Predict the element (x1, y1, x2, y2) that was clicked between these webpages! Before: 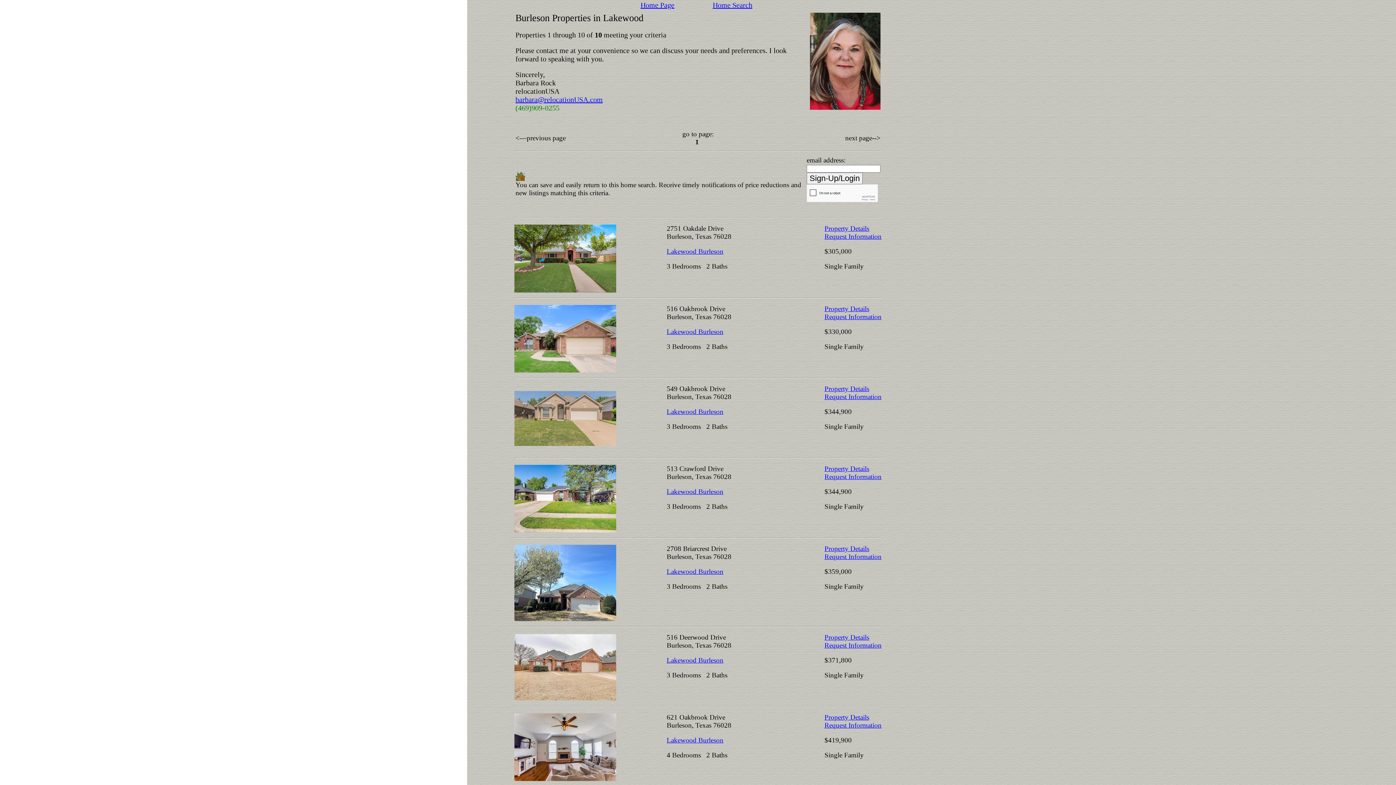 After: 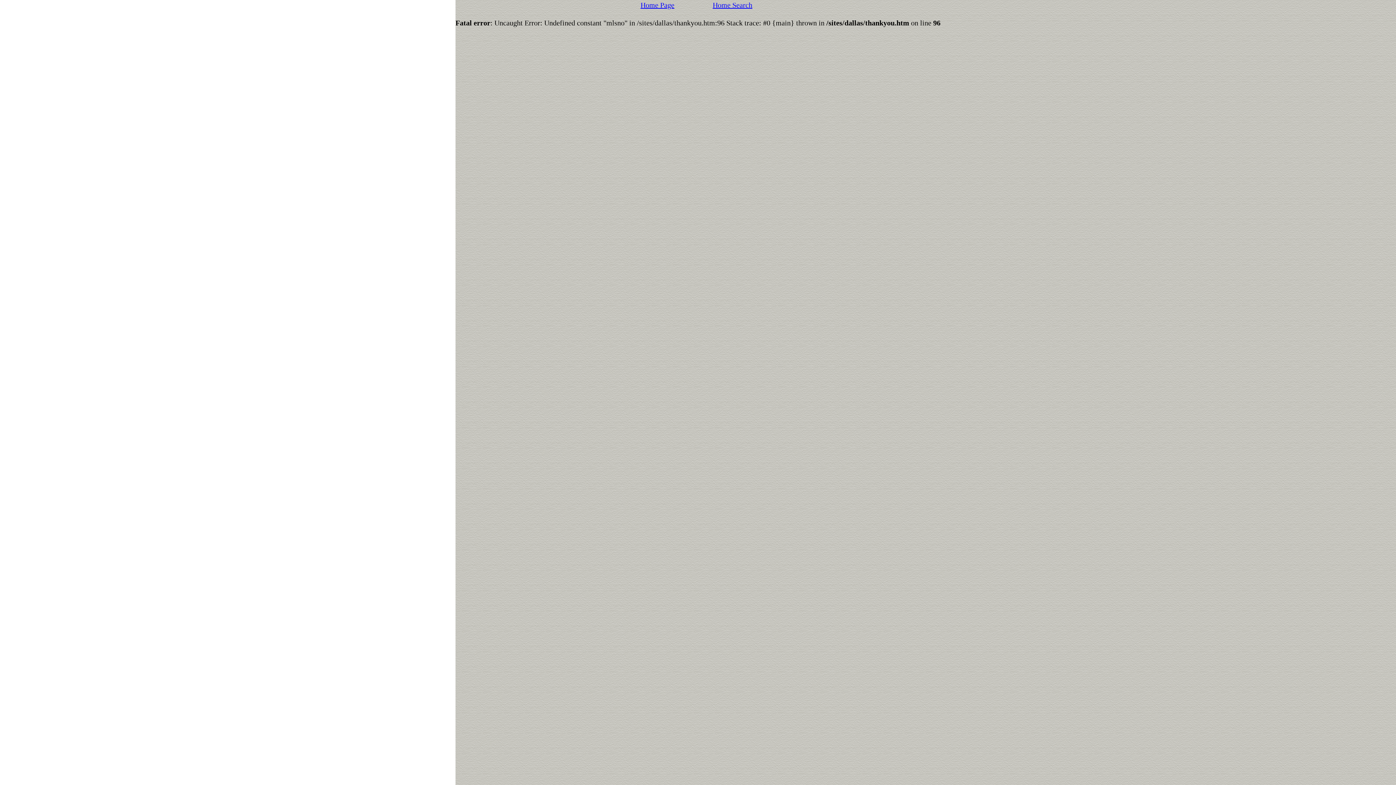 Action: label: Property Details bbox: (824, 713, 869, 721)